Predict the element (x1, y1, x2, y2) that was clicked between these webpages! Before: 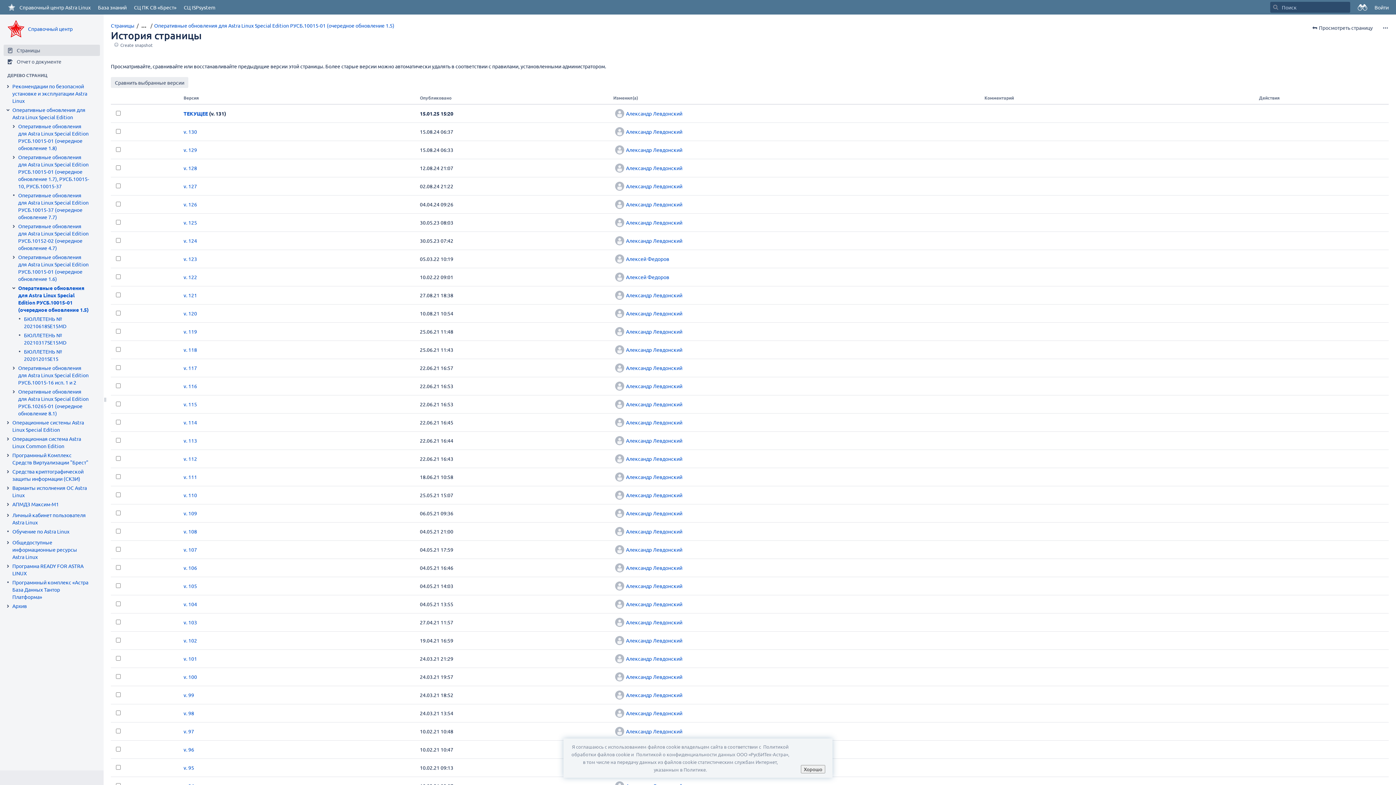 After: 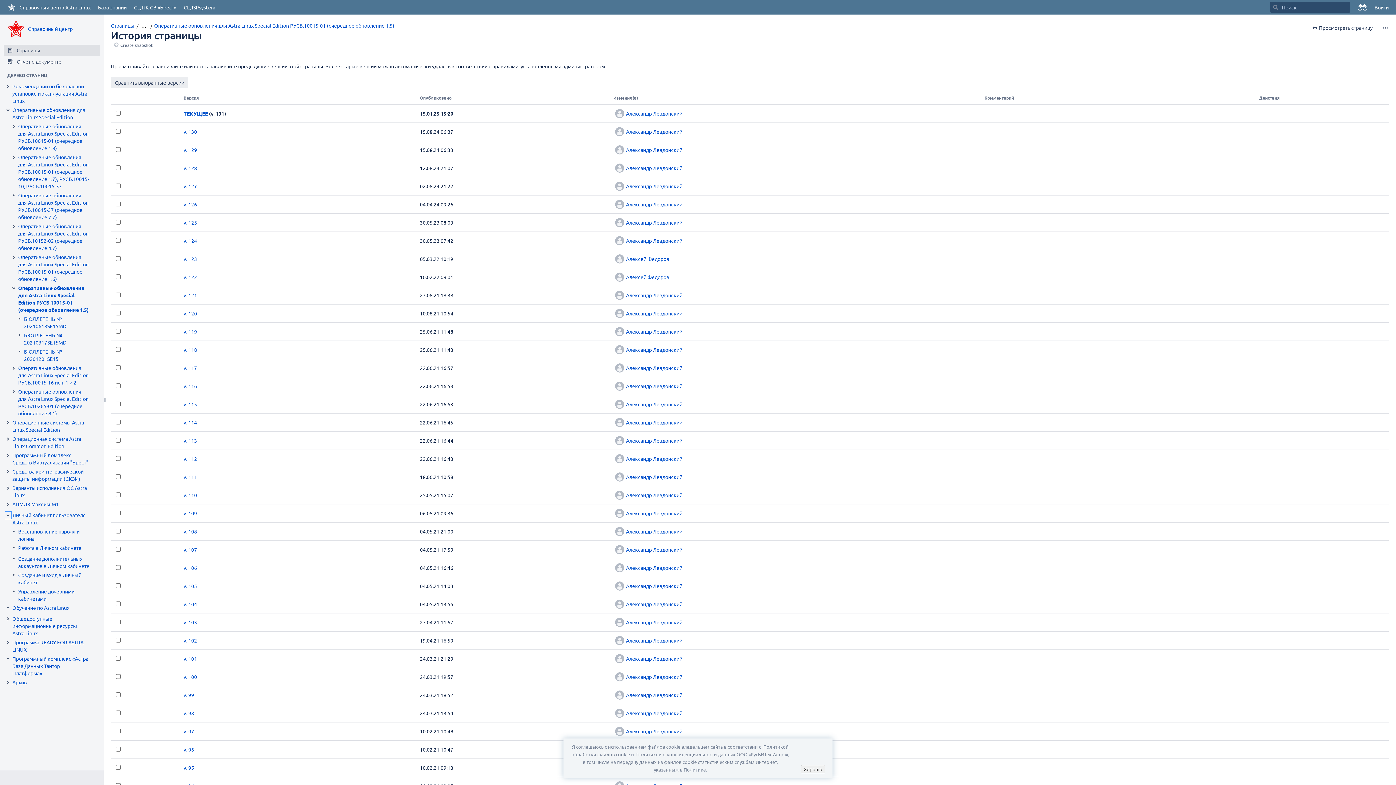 Action: bbox: (5, 512, 10, 518) label: Развернуть объект «Личный кабинет пользователя Astra Linux»